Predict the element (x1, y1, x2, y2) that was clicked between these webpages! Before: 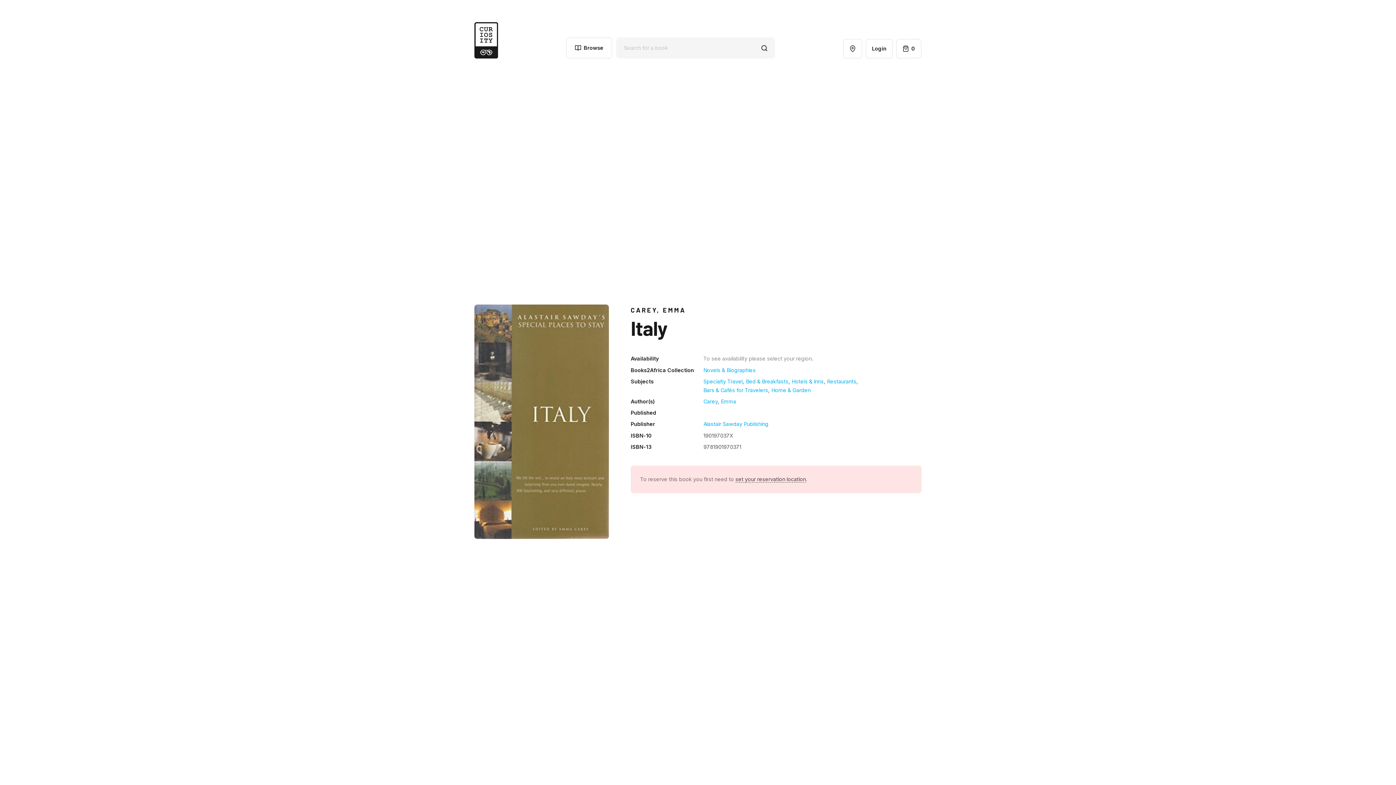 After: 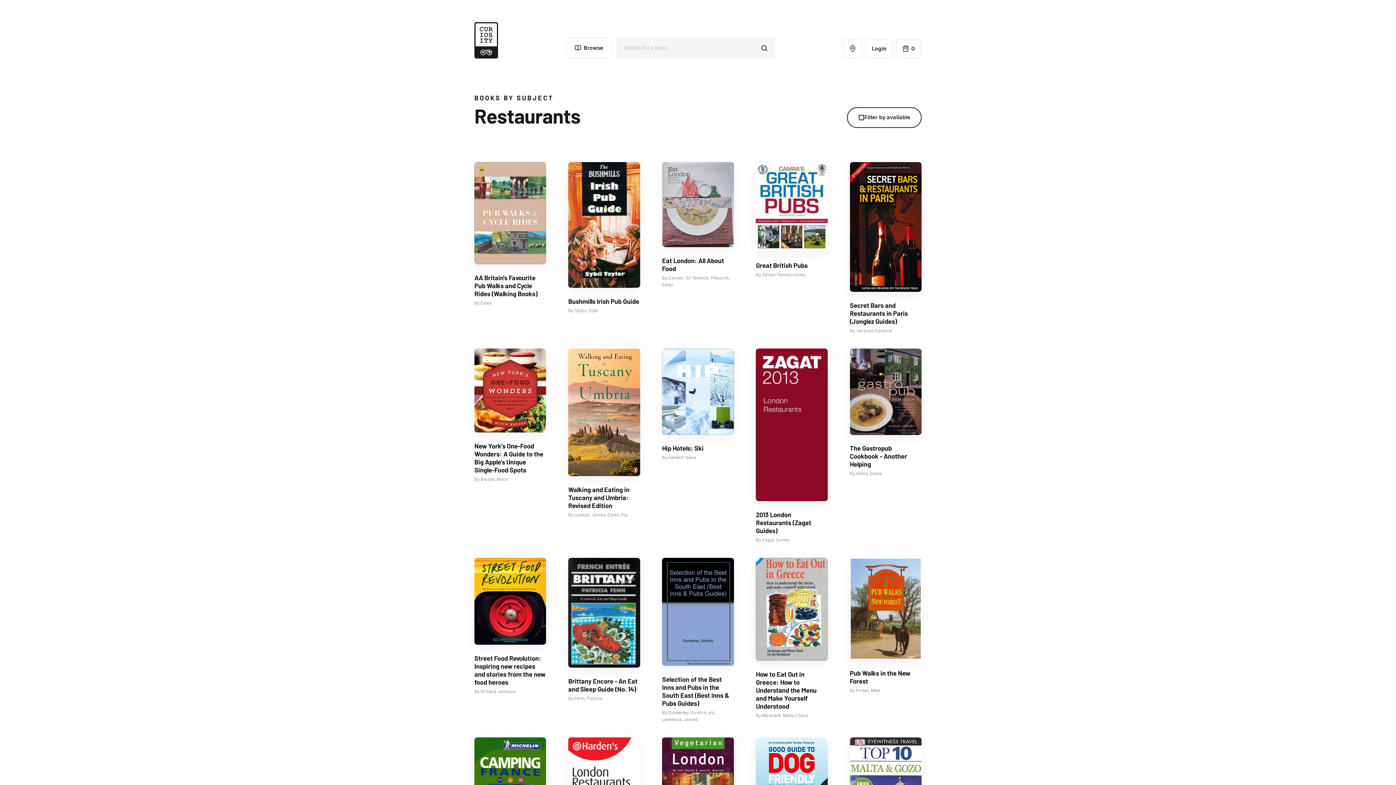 Action: bbox: (827, 378, 856, 384) label: Restaurants